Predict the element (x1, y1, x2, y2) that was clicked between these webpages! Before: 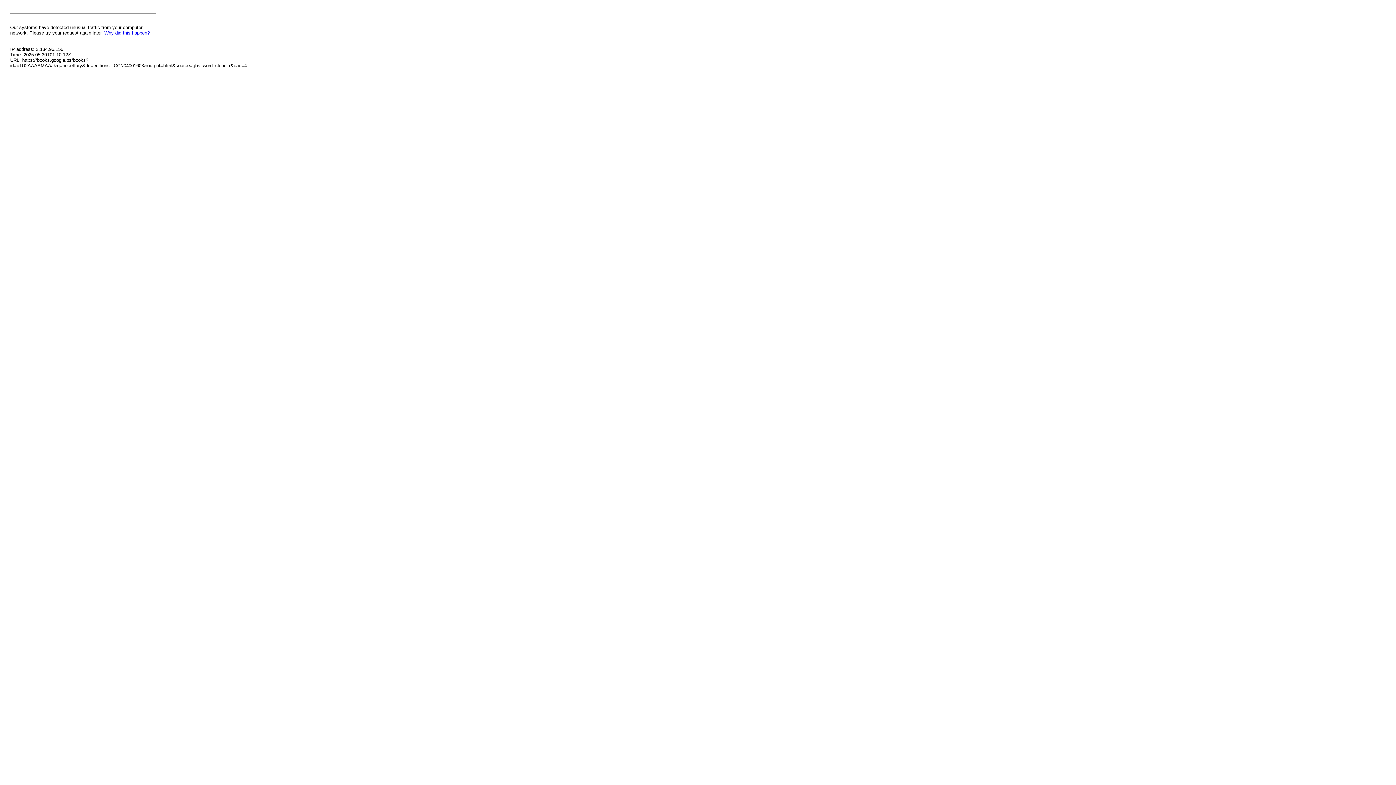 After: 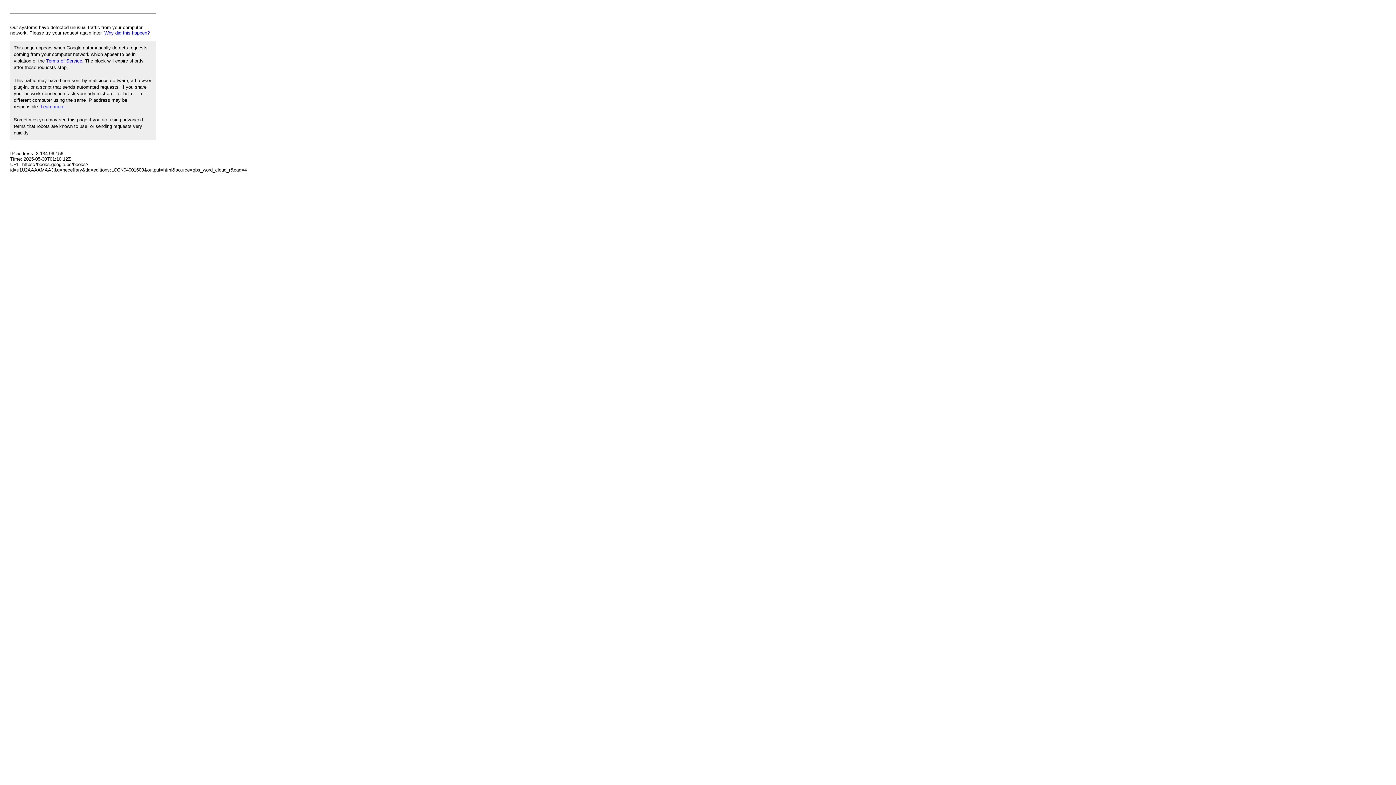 Action: label: Why did this happen? bbox: (104, 30, 149, 35)